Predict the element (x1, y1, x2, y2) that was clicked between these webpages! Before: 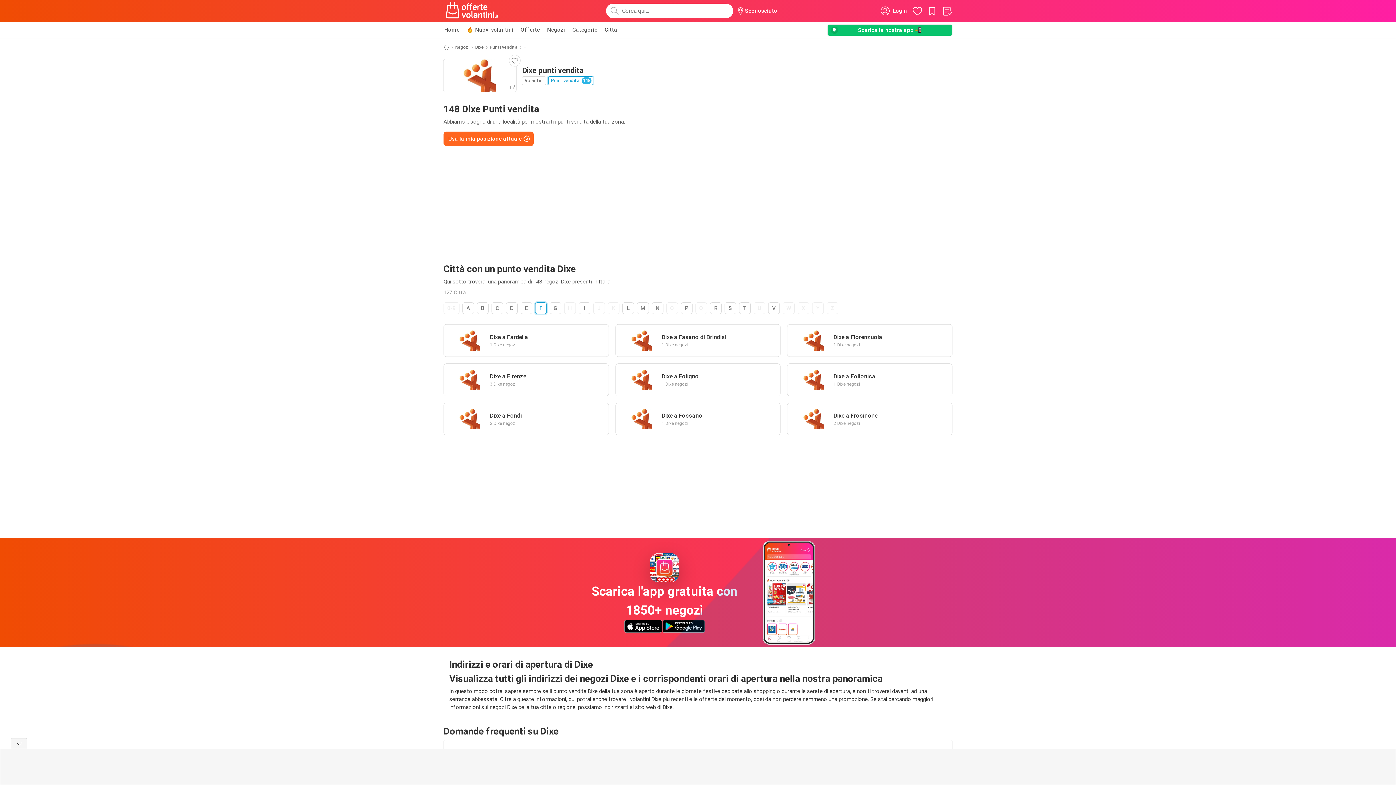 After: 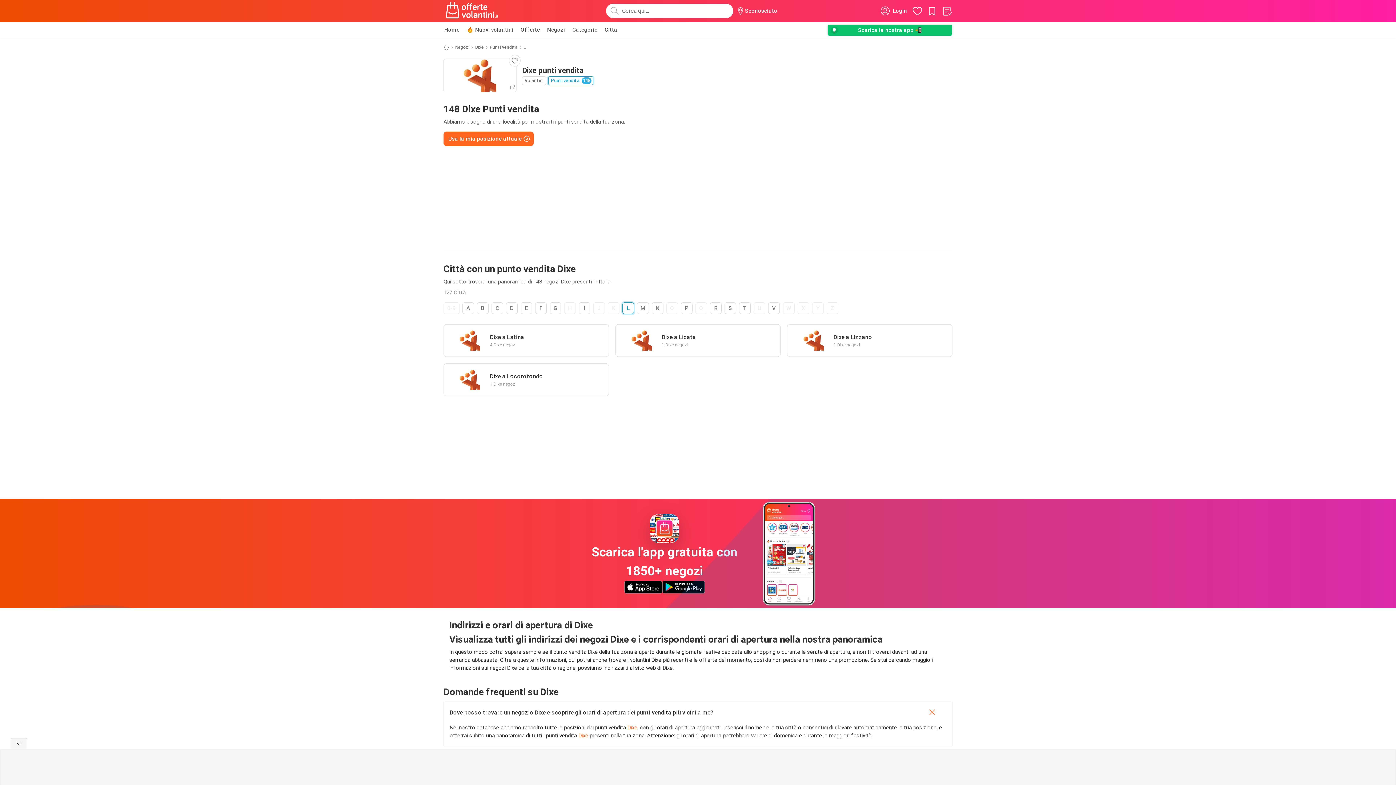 Action: label: L bbox: (622, 302, 634, 314)